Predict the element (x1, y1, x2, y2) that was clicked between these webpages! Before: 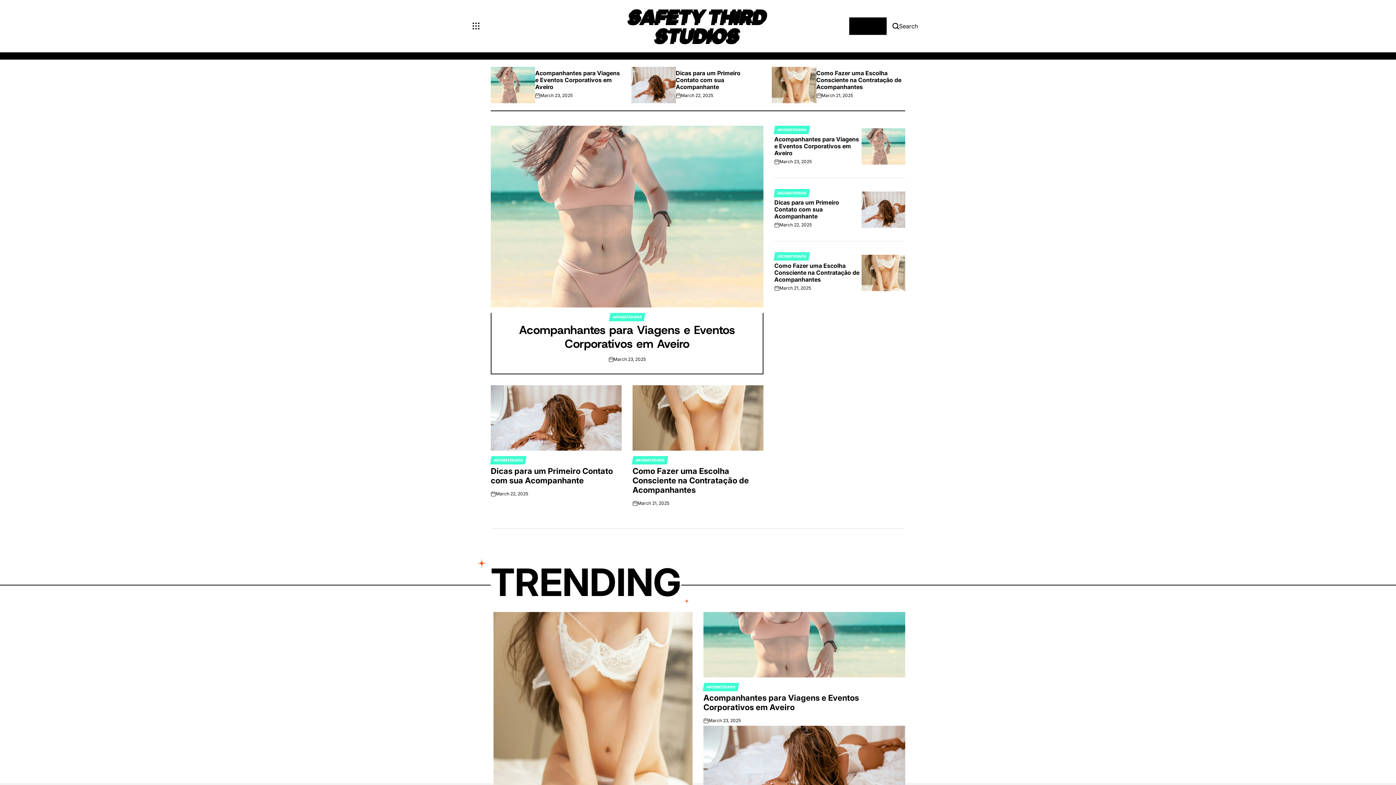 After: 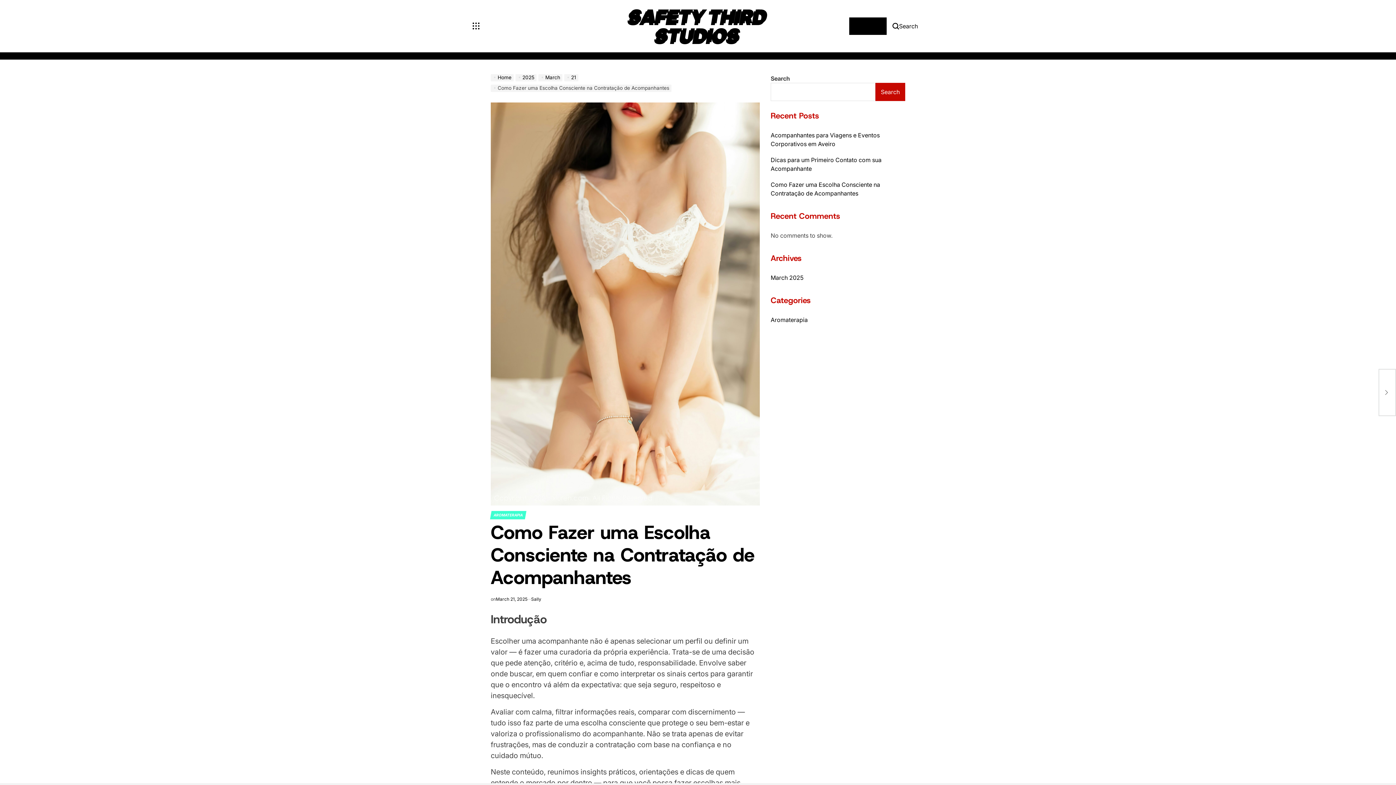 Action: label: Como Fazer uma Escolha Consciente na Contratação de Acompanhantes bbox: (632, 466, 749, 494)